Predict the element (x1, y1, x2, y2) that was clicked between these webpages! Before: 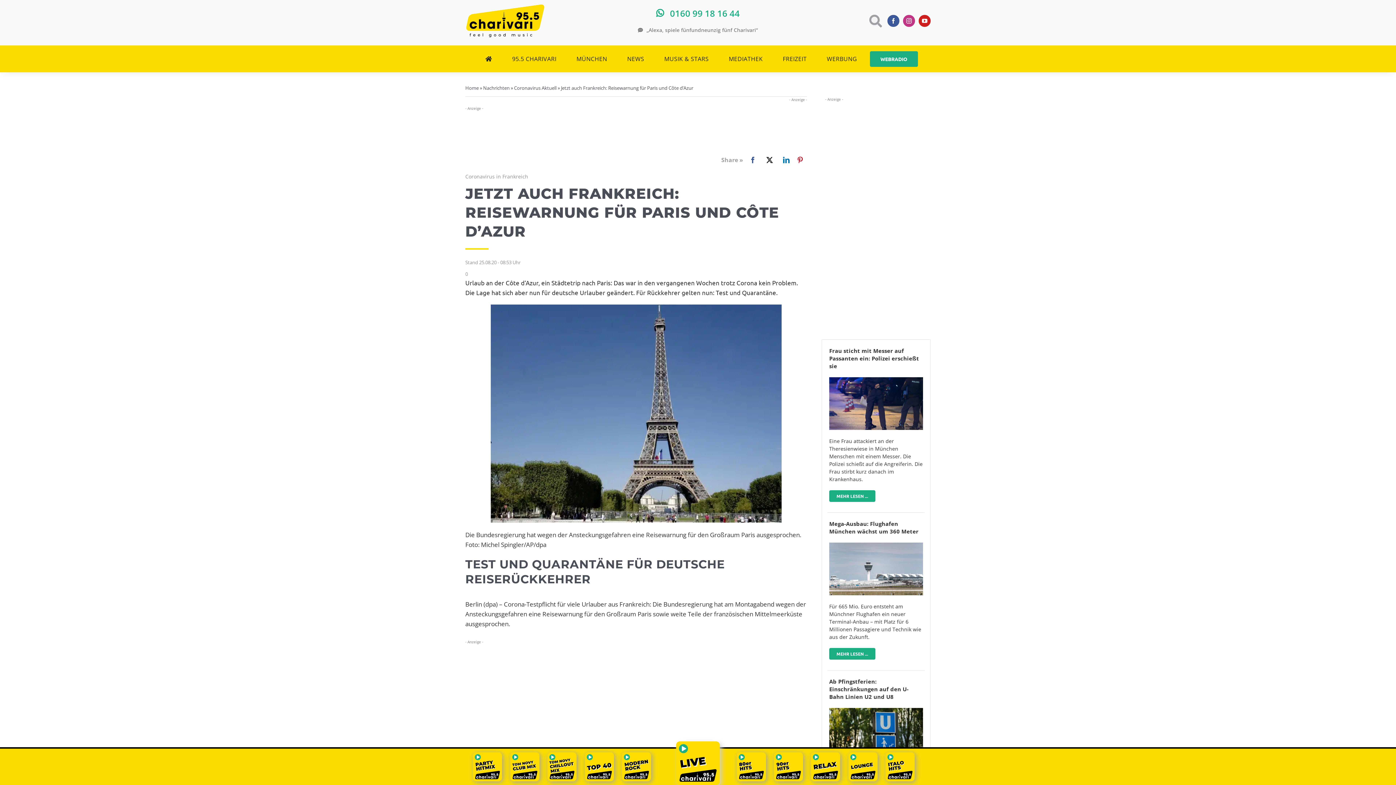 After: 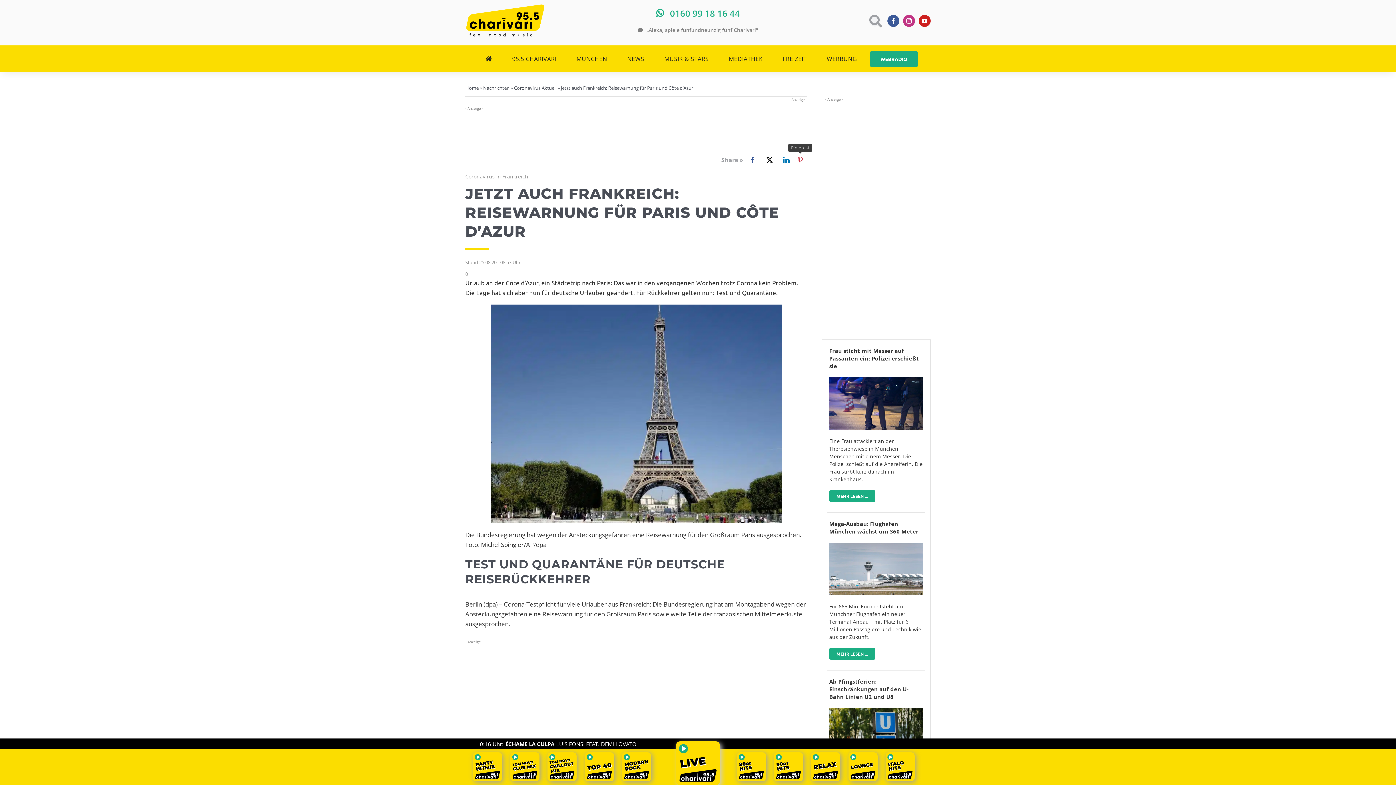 Action: bbox: (793, 154, 807, 165) label: Pinterest